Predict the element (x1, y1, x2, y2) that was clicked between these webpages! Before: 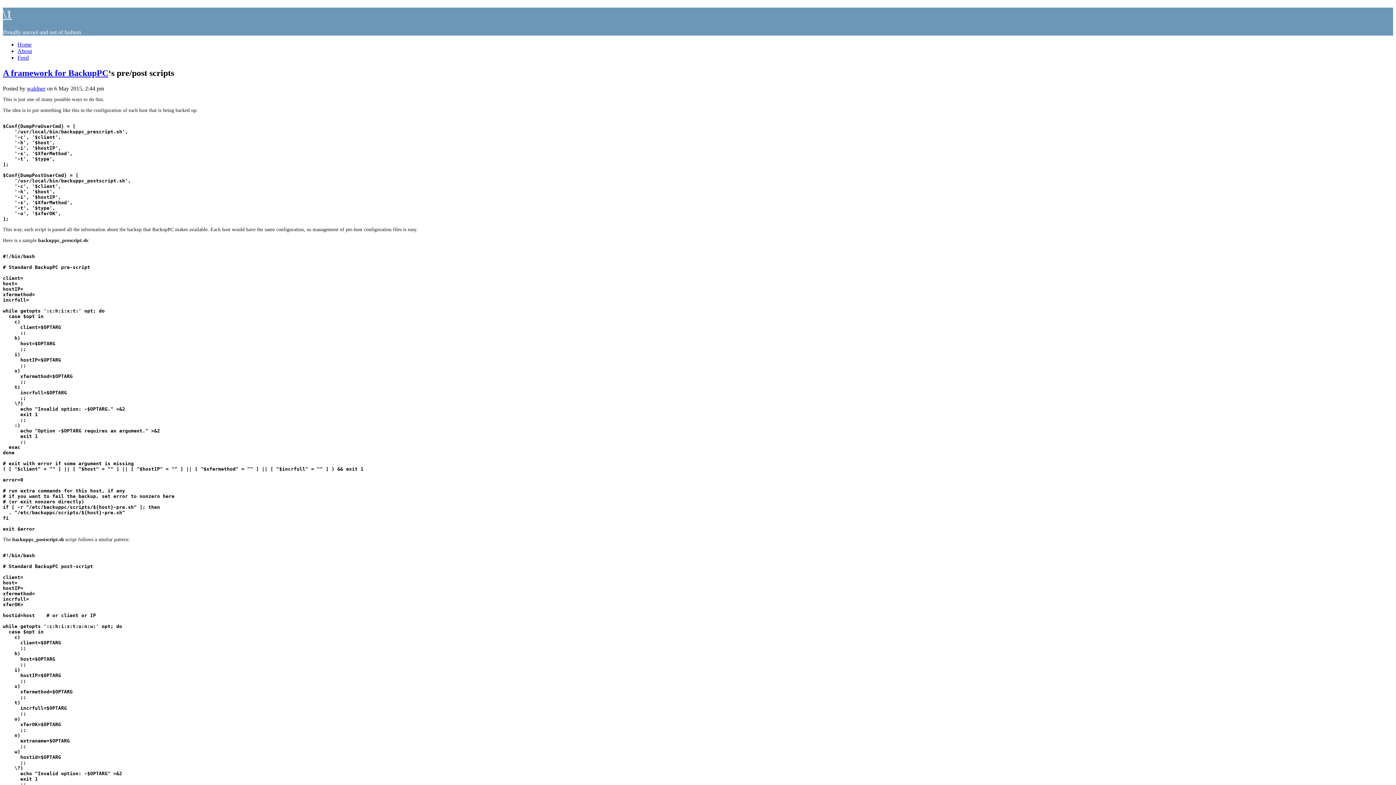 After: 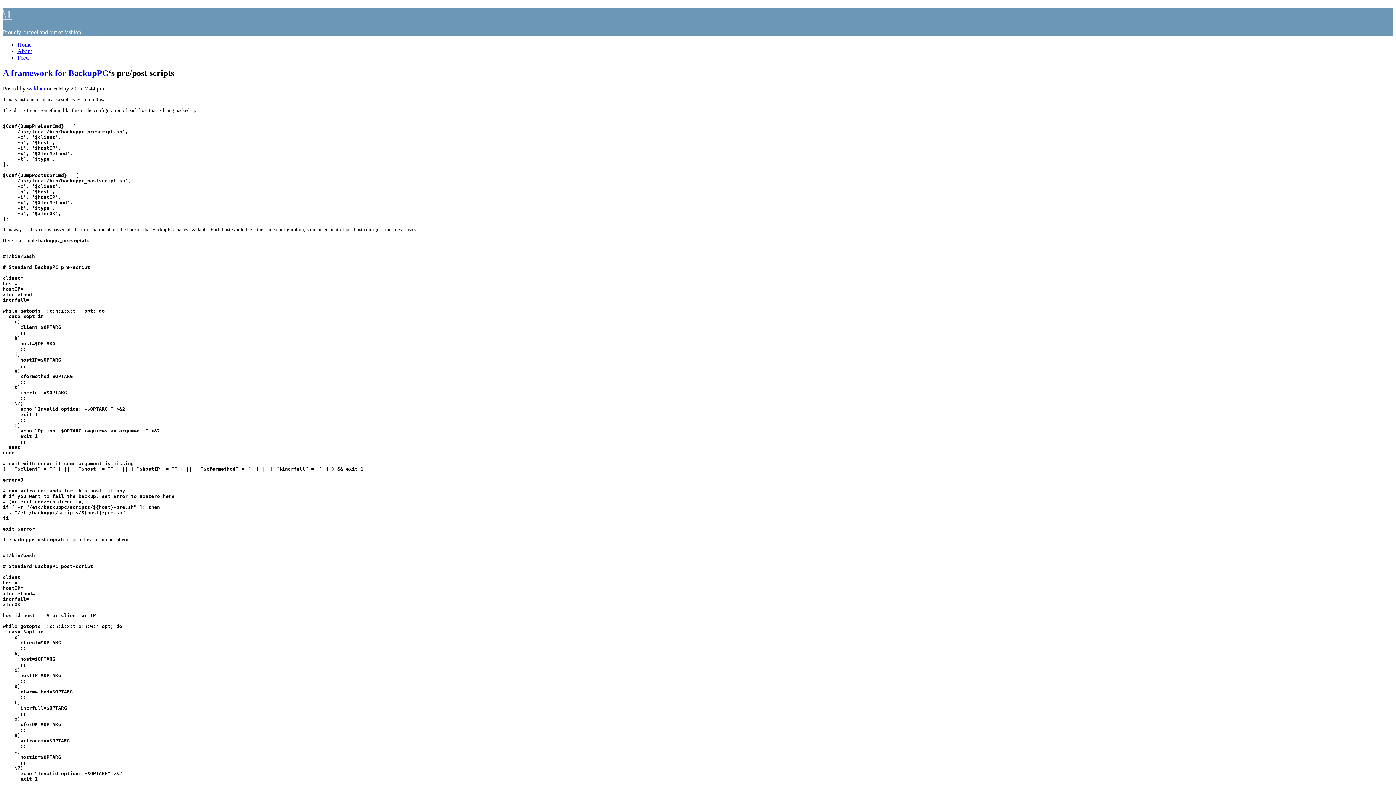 Action: bbox: (2, 7, 12, 20) label: \1